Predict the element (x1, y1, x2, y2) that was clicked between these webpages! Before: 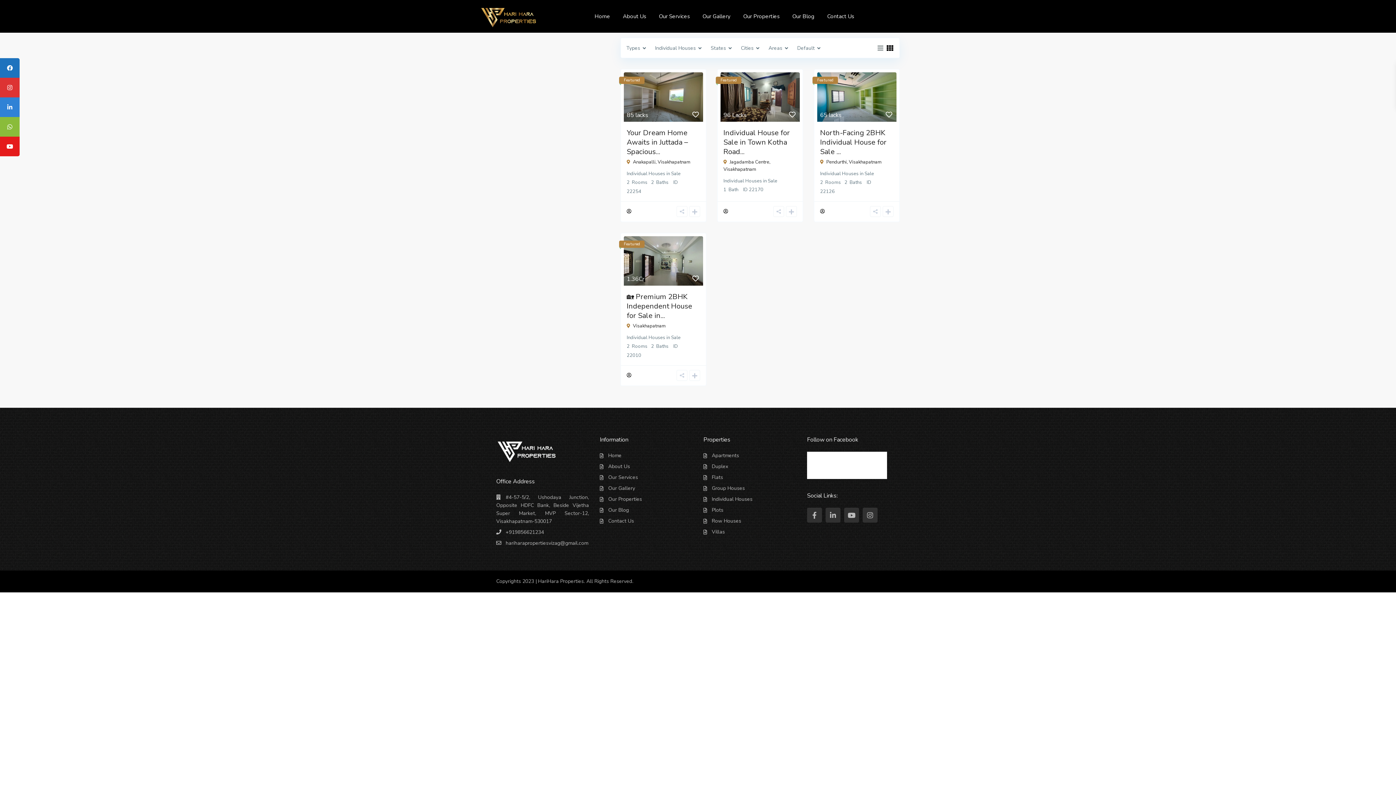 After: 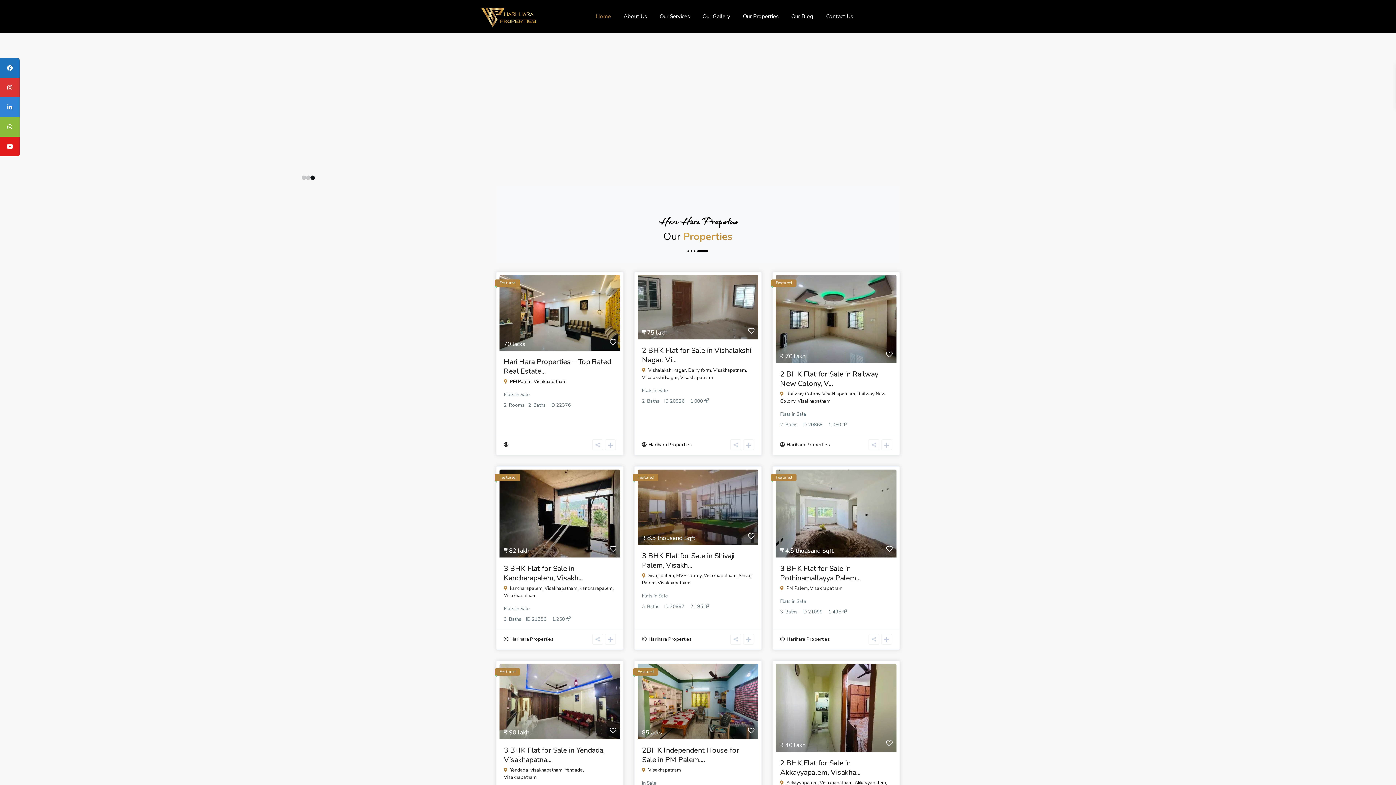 Action: bbox: (608, 452, 621, 459) label: Home